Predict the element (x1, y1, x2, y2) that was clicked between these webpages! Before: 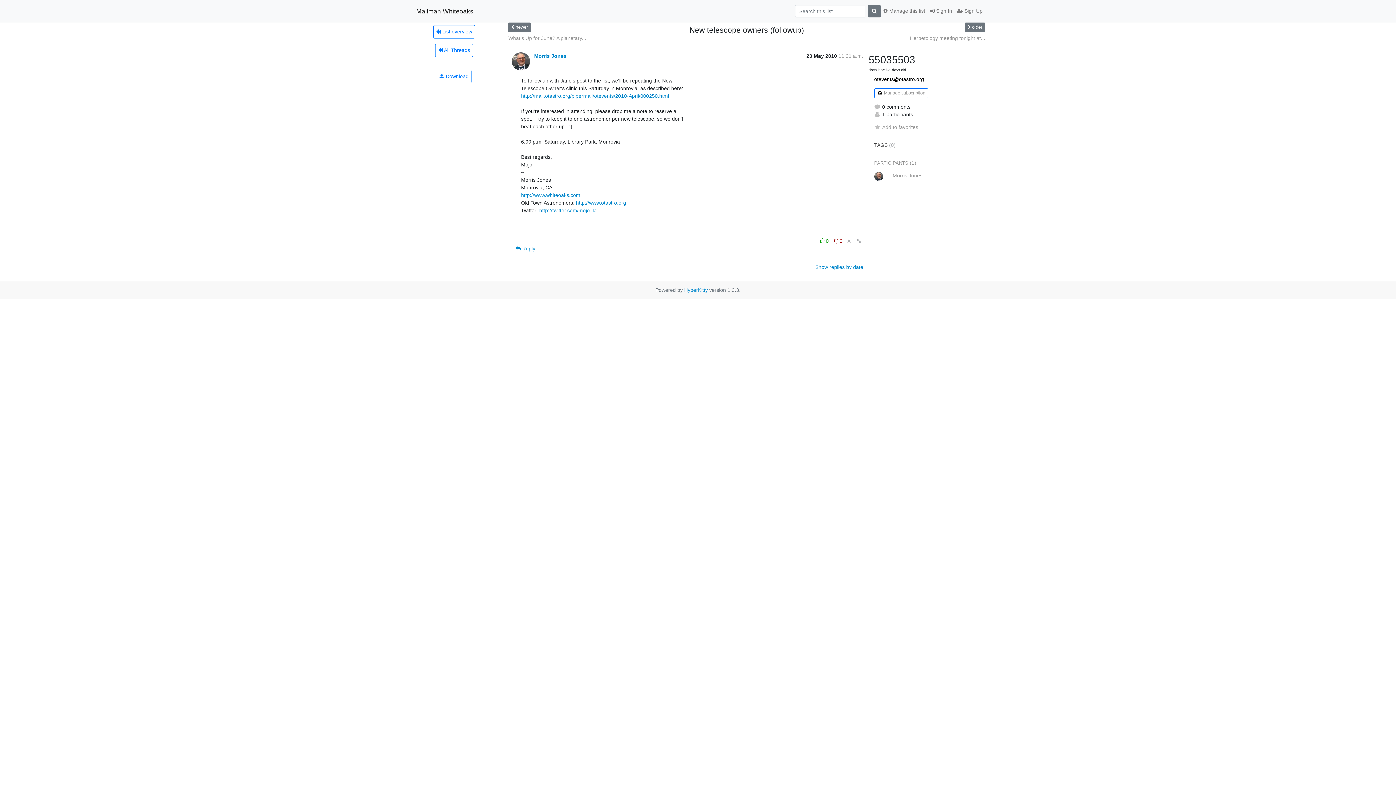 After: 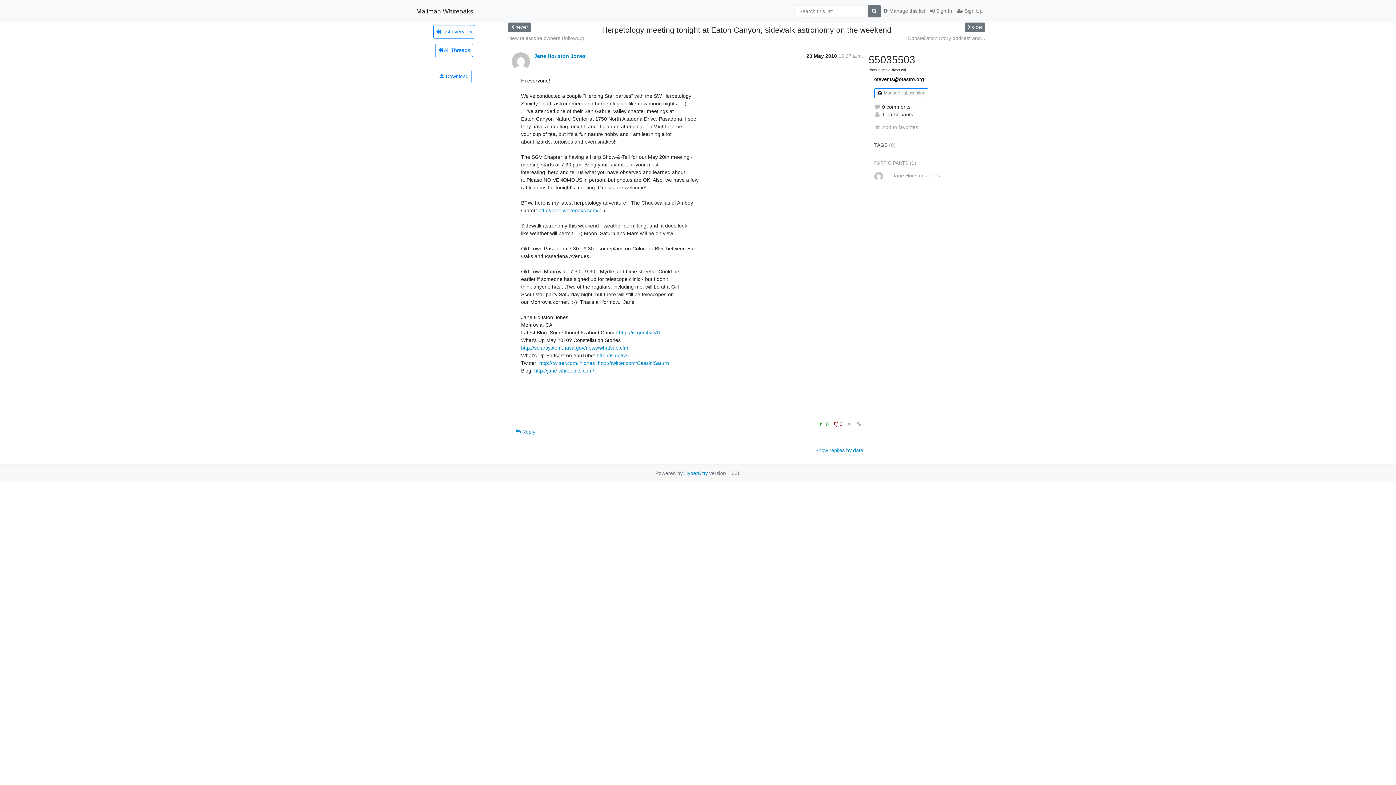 Action: label:  older bbox: (965, 22, 985, 32)